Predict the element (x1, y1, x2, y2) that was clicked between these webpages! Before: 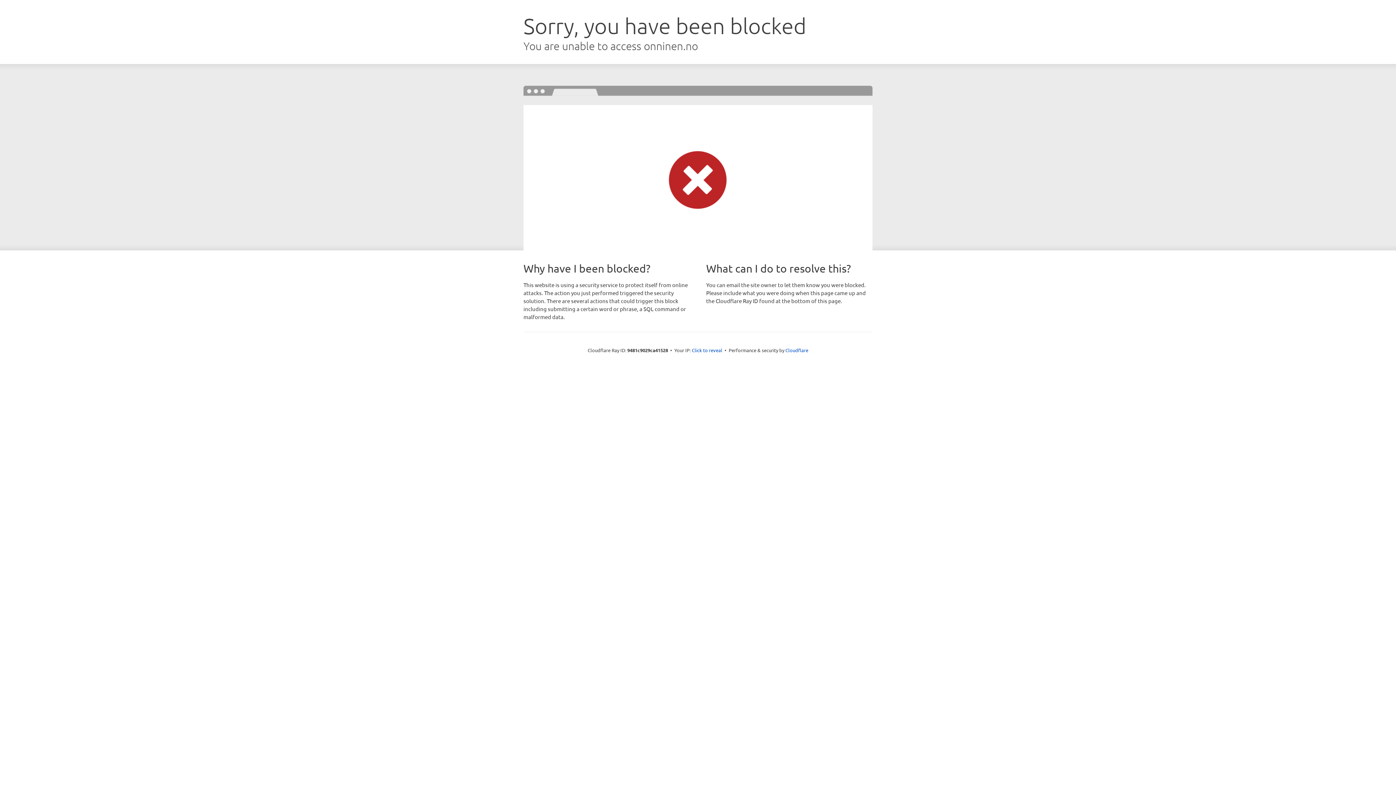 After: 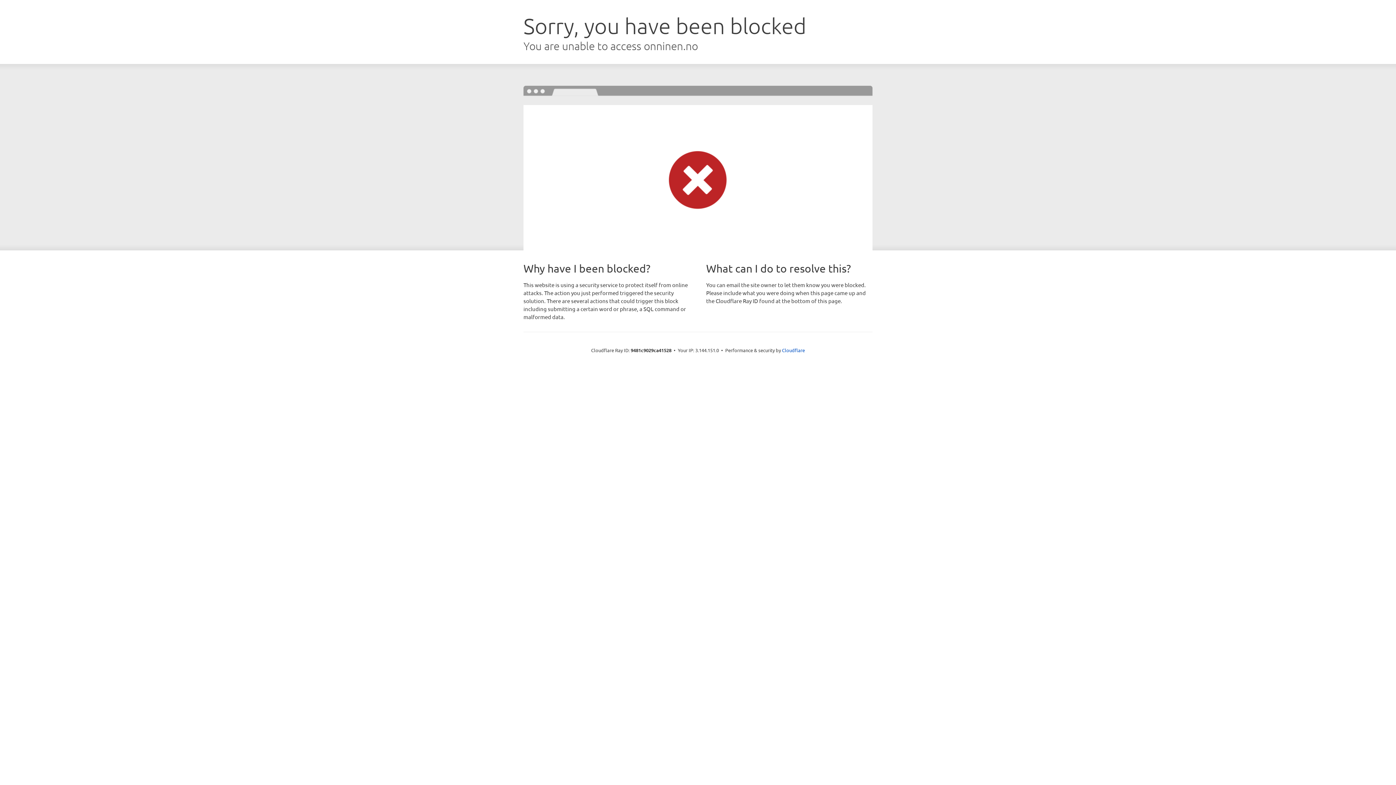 Action: label: Click to reveal bbox: (692, 346, 722, 353)